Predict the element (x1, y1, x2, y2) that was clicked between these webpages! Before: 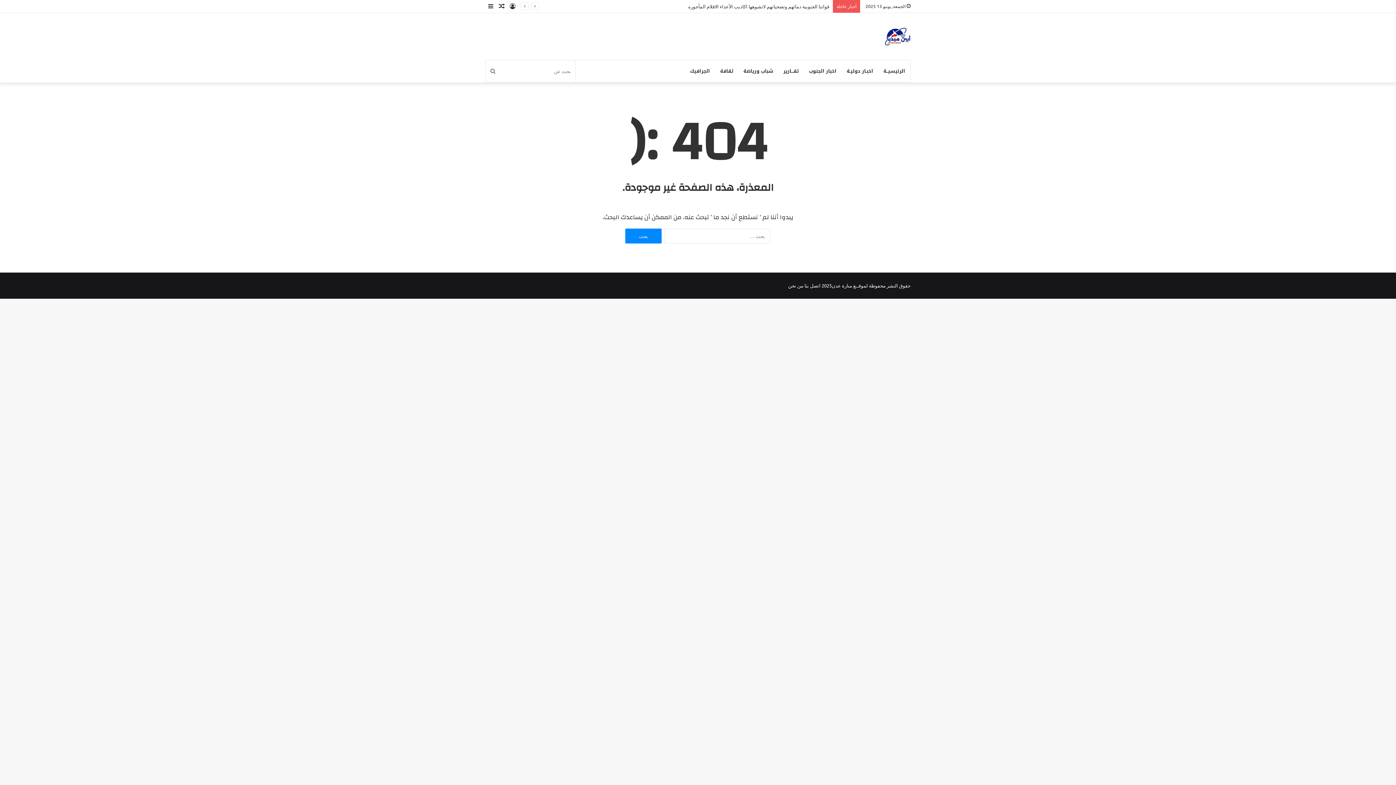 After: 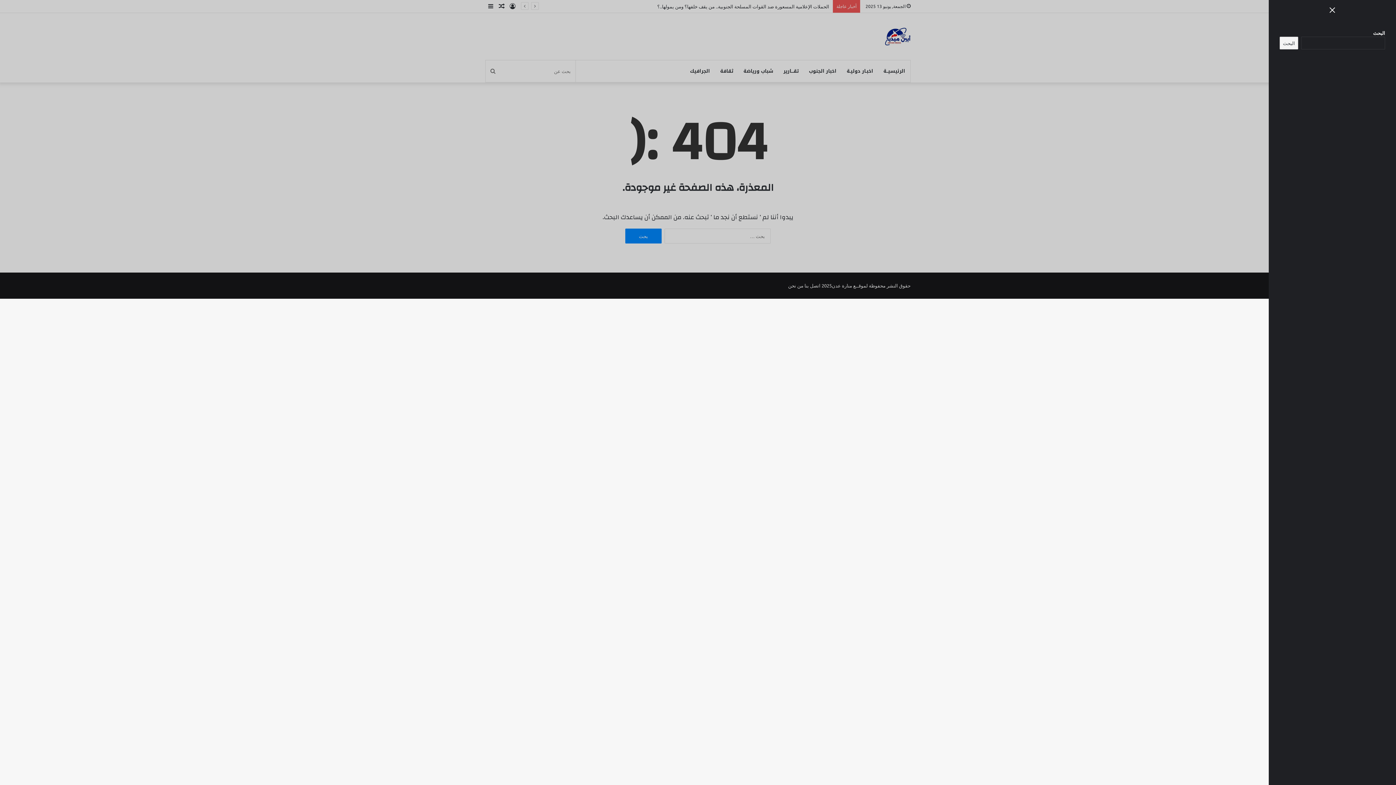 Action: label: إضافة عمود جانبي bbox: (485, 0, 496, 12)